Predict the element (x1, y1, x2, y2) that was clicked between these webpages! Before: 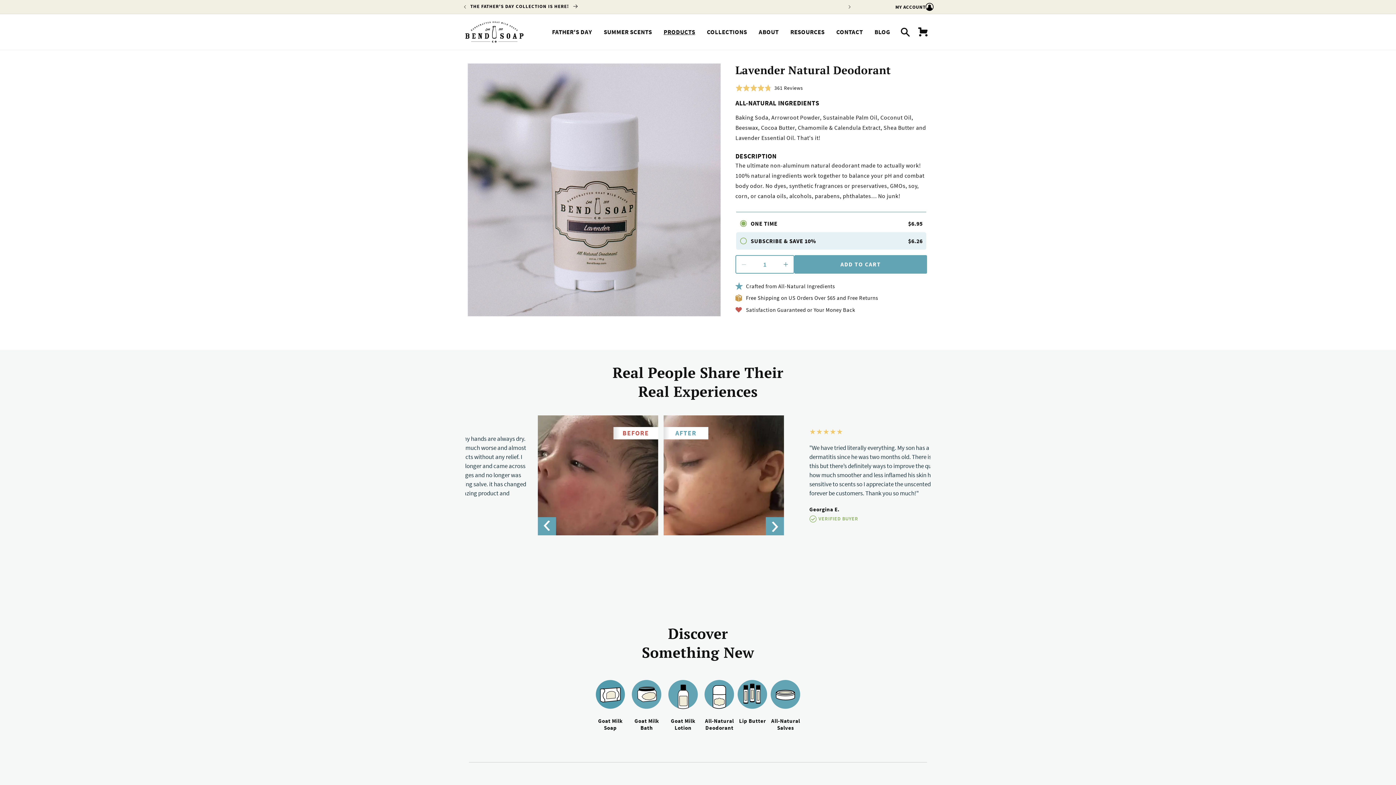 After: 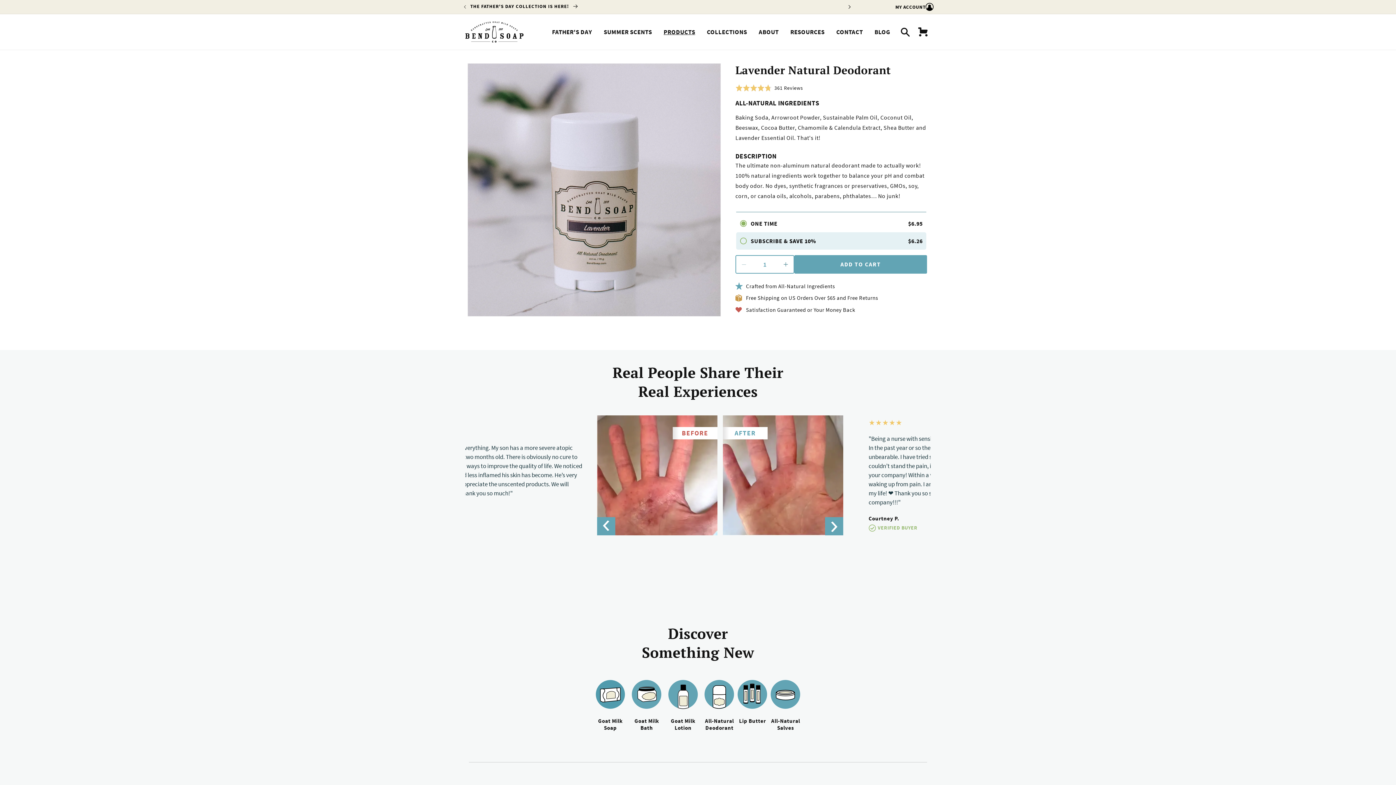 Action: label: Next announcement bbox: (841, 0, 857, 13)